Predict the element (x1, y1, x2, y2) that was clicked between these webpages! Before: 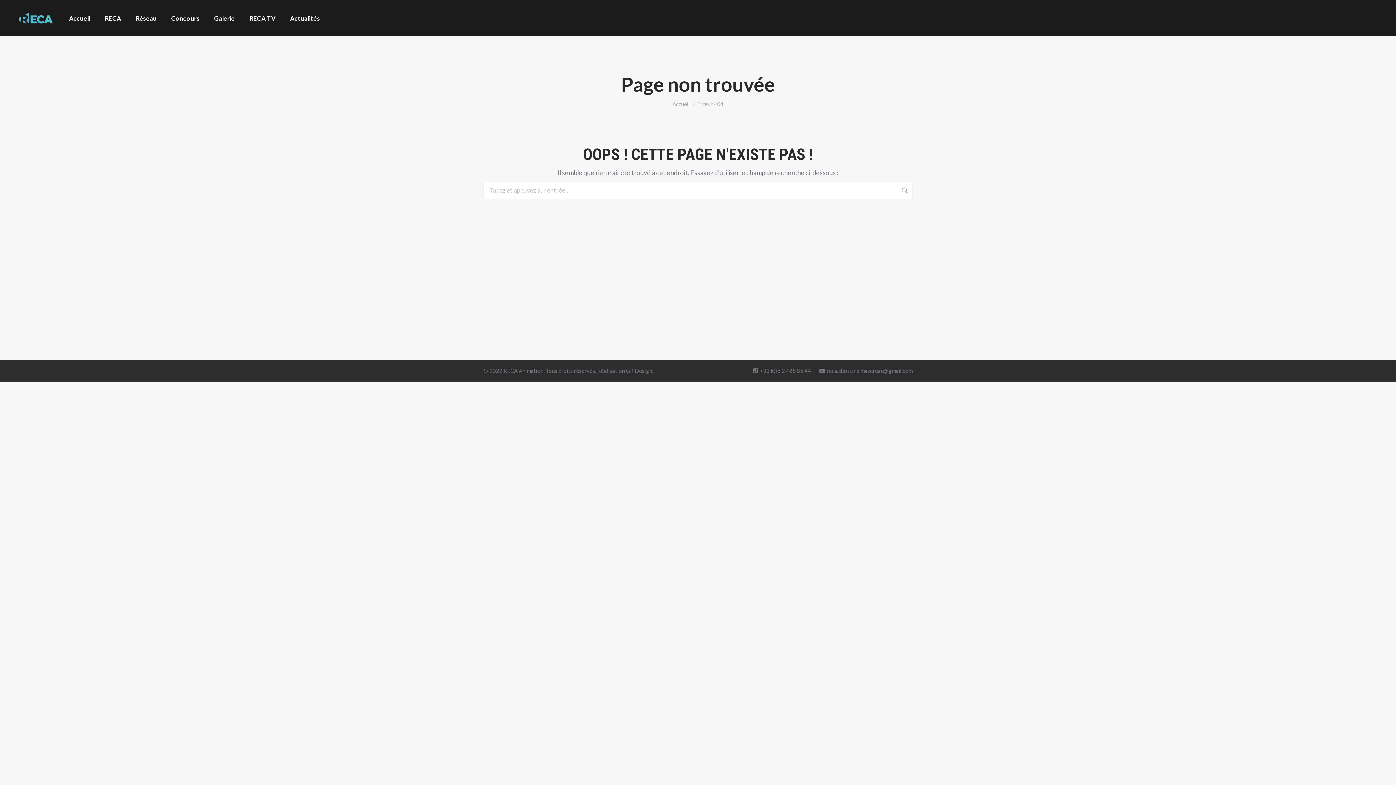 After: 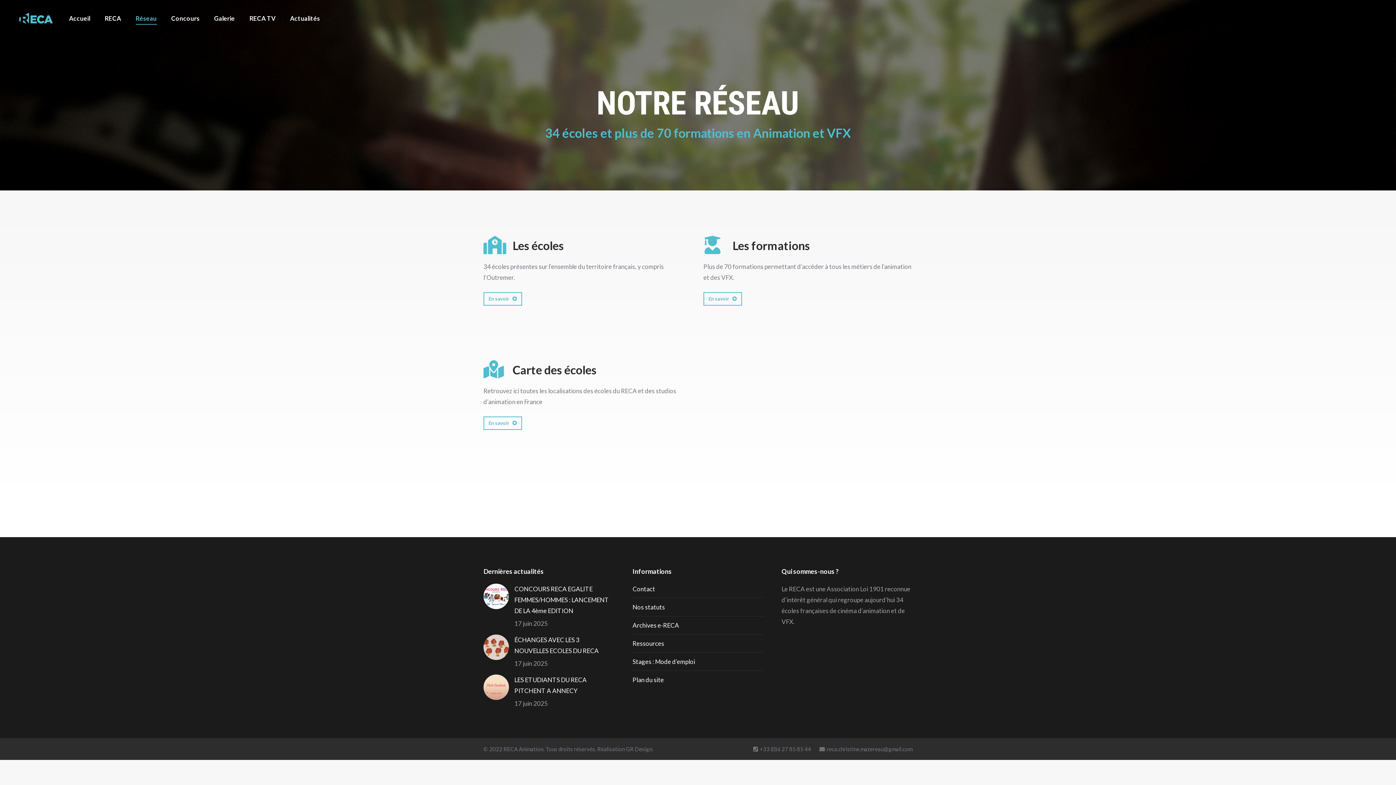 Action: label: Réseau bbox: (135, 3, 156, 32)